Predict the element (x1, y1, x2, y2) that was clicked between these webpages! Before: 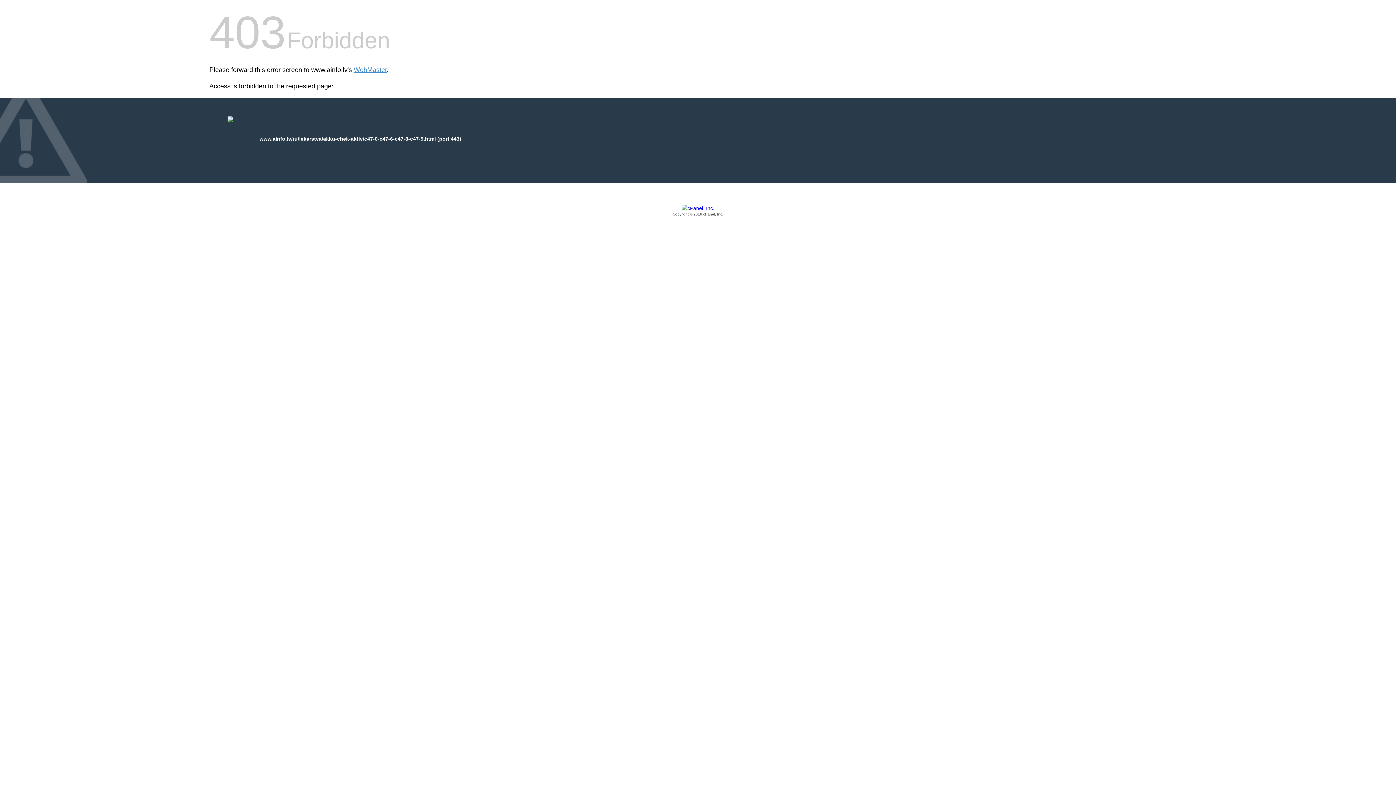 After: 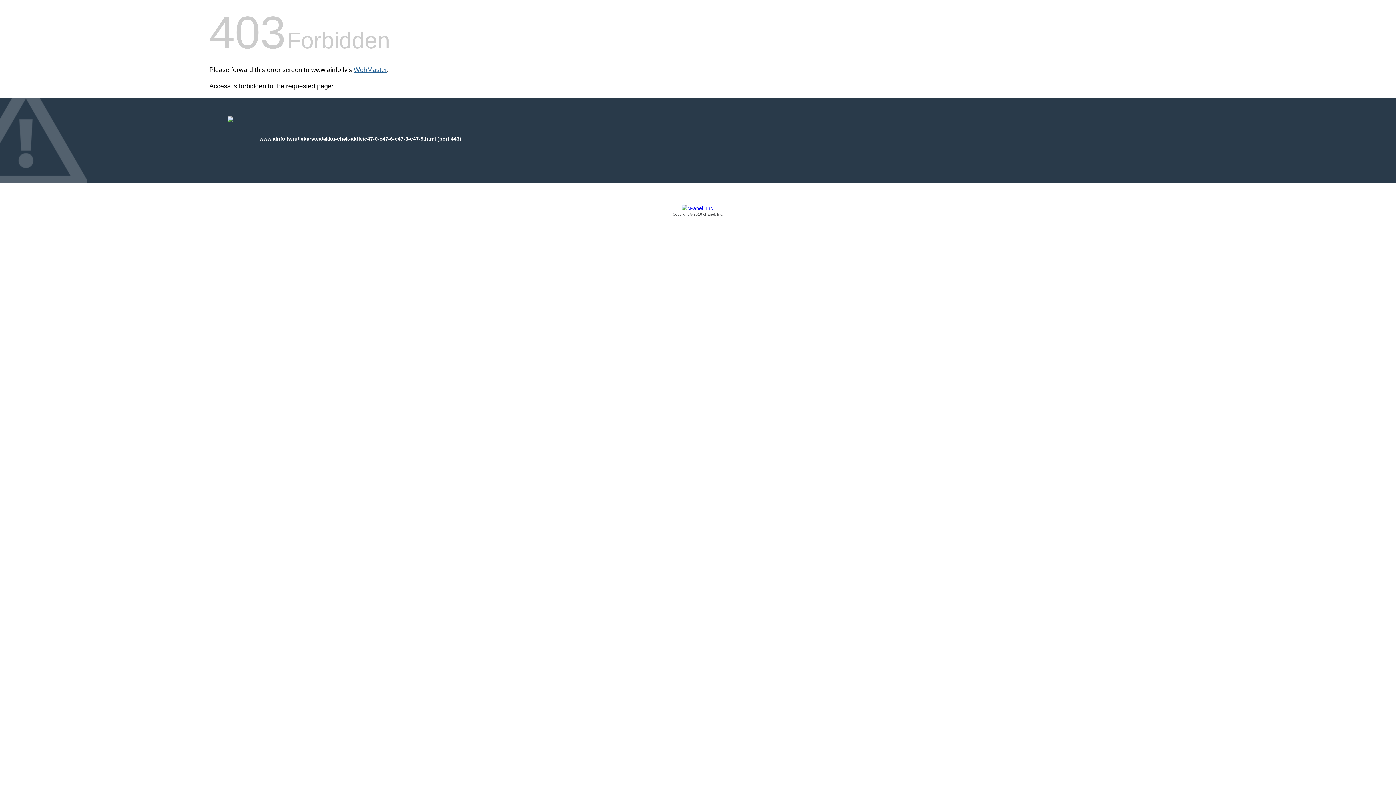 Action: label: WebMaster bbox: (353, 66, 386, 73)